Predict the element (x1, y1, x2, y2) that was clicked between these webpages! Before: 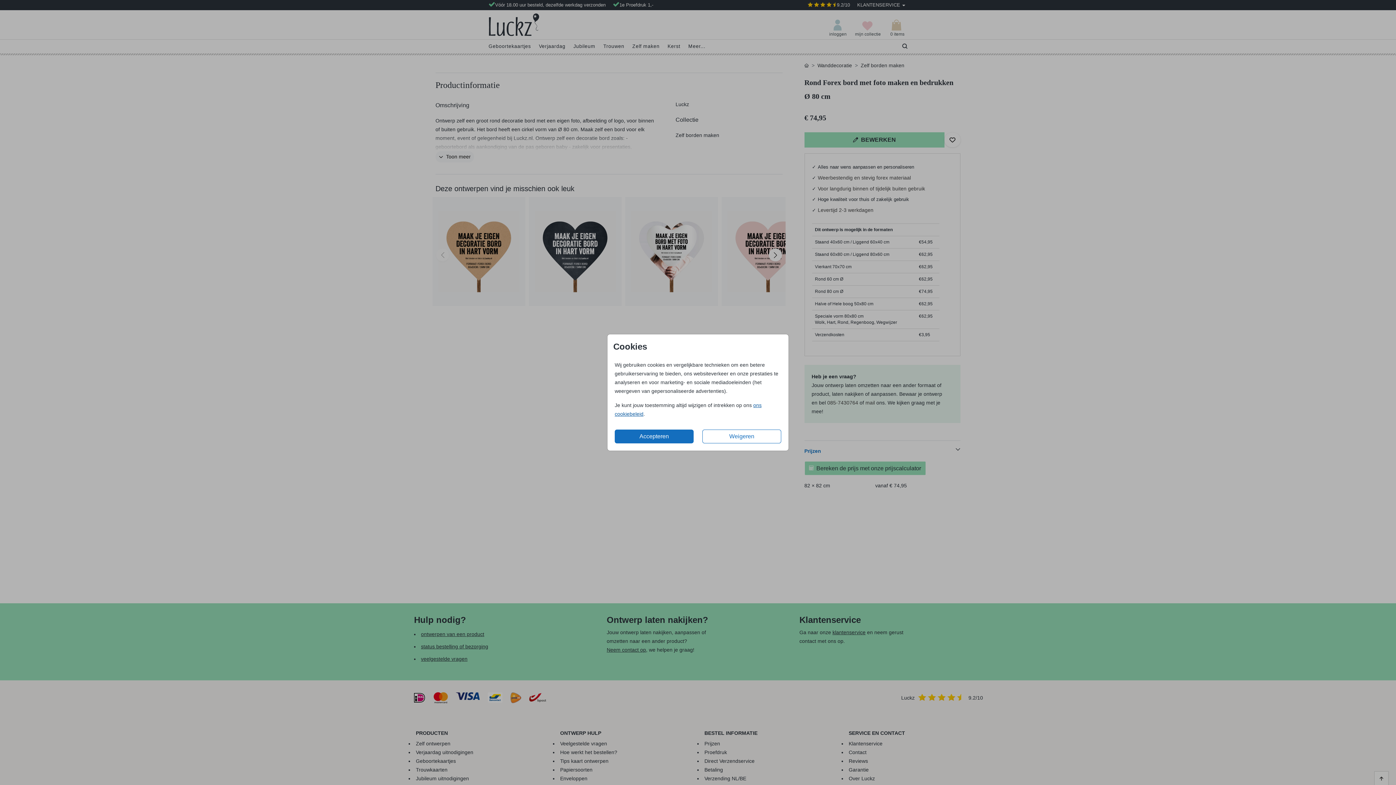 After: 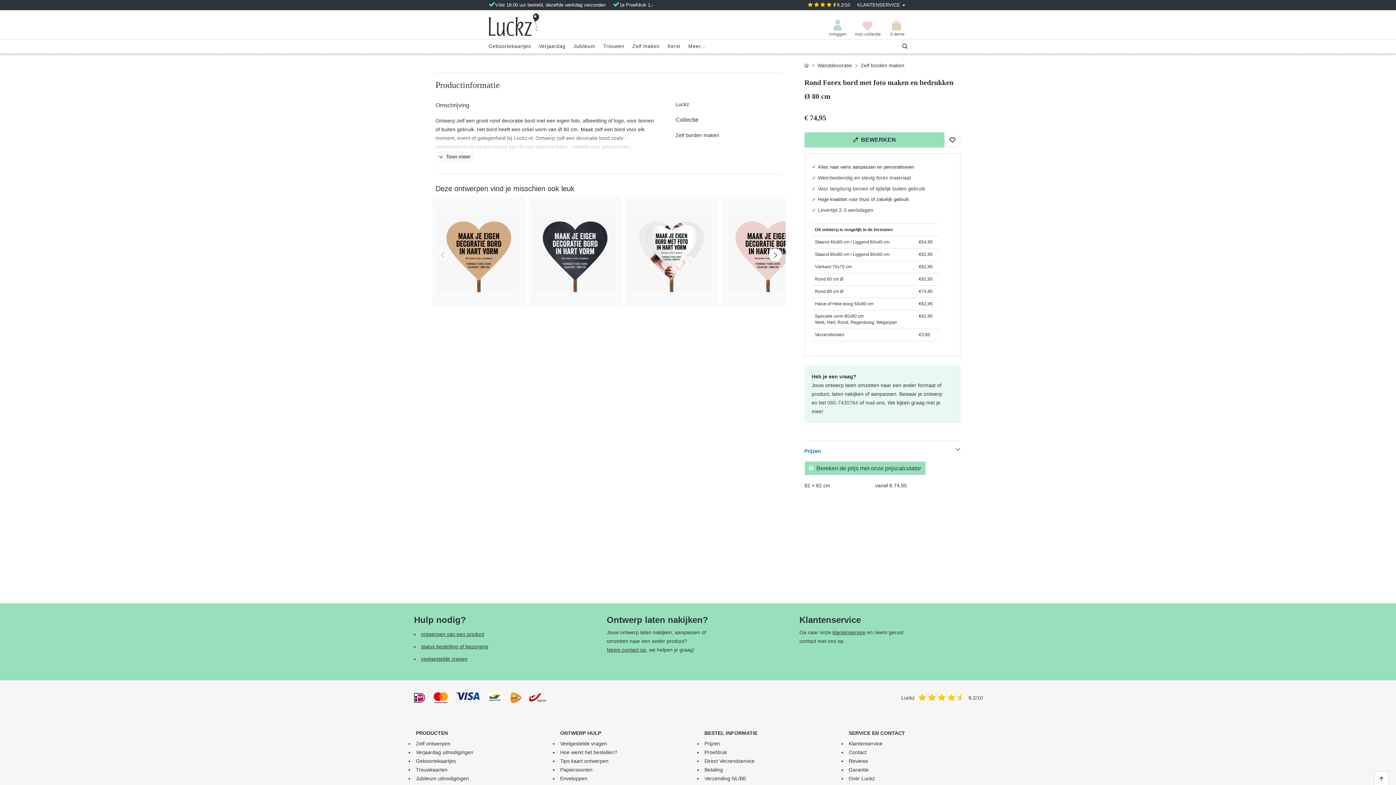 Action: bbox: (702, 429, 781, 443) label: Weigeren